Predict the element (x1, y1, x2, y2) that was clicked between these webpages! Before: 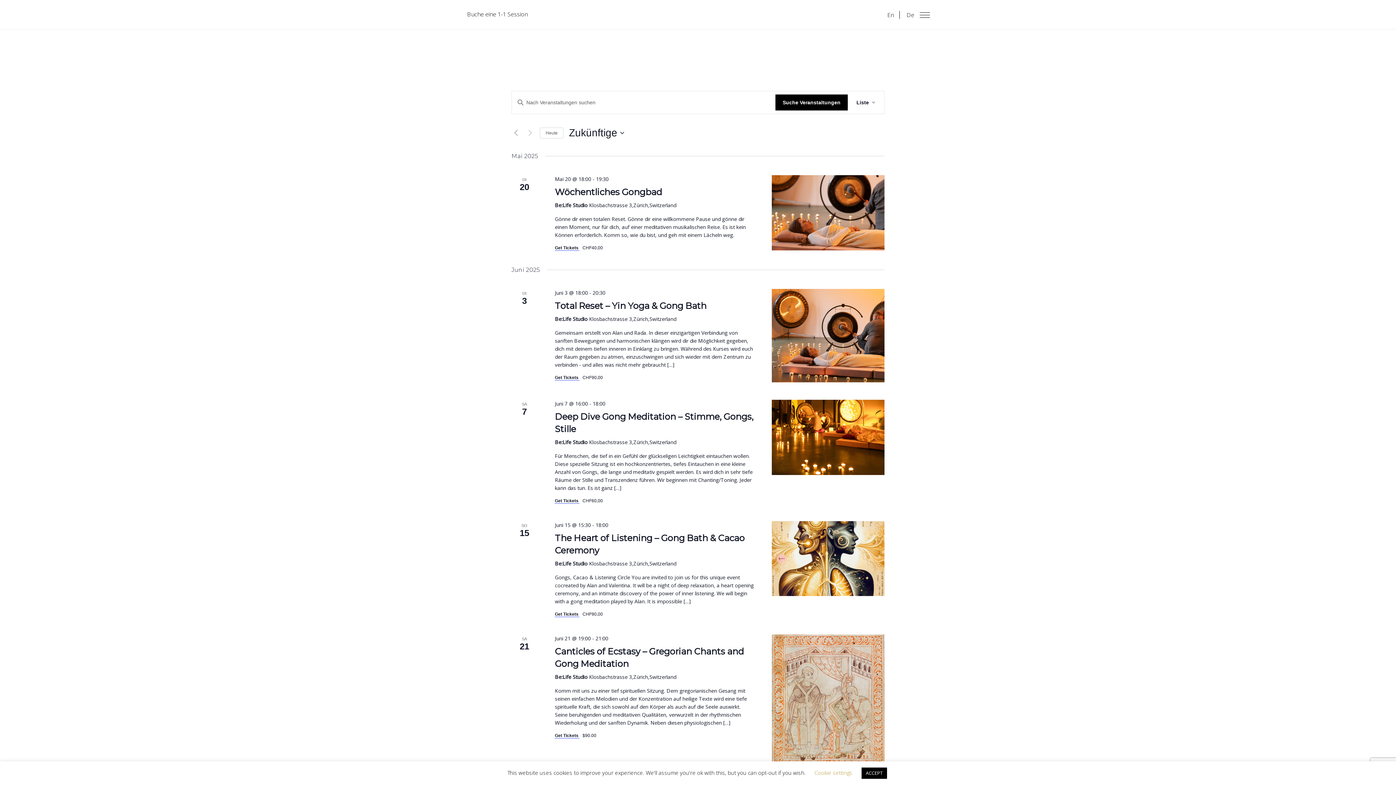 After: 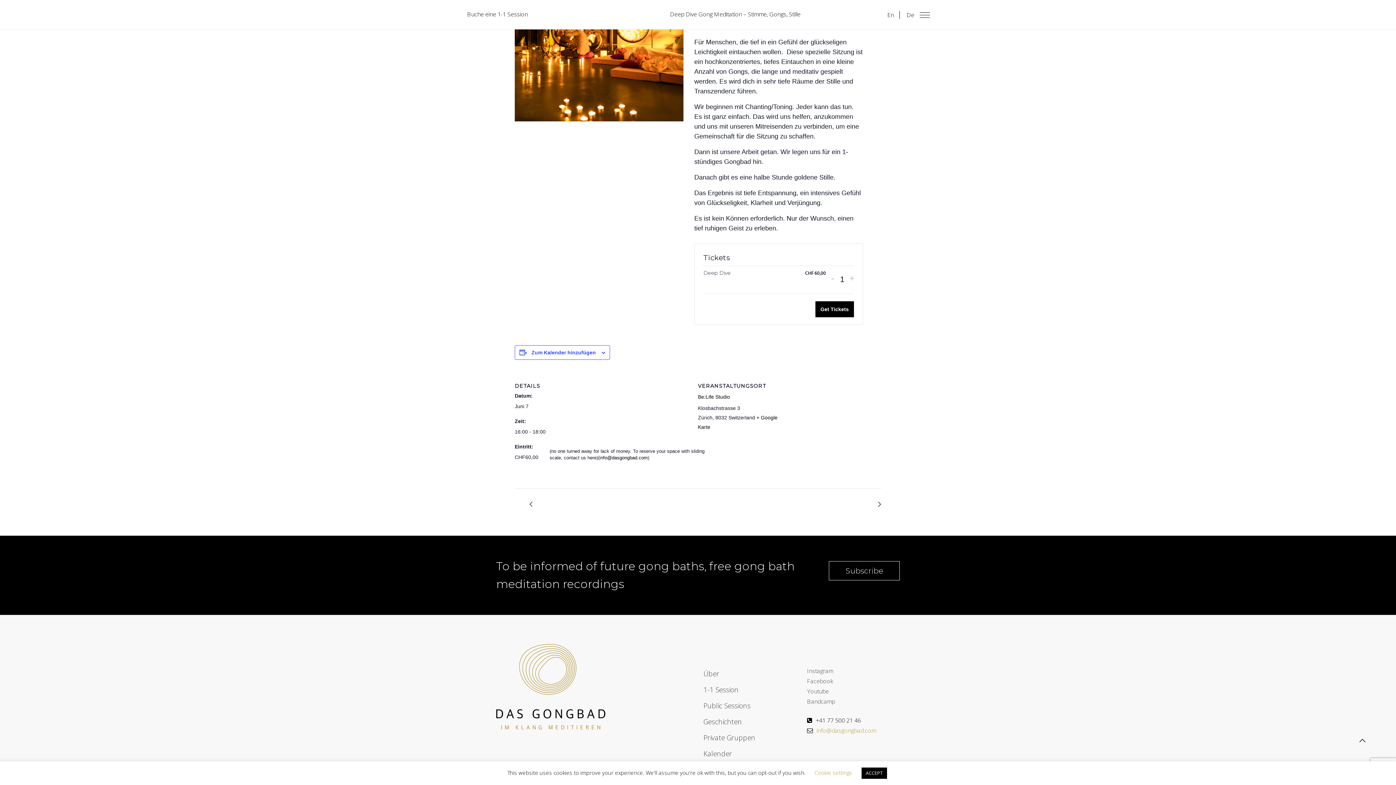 Action: bbox: (555, 498, 579, 504) label: Get Tickets 